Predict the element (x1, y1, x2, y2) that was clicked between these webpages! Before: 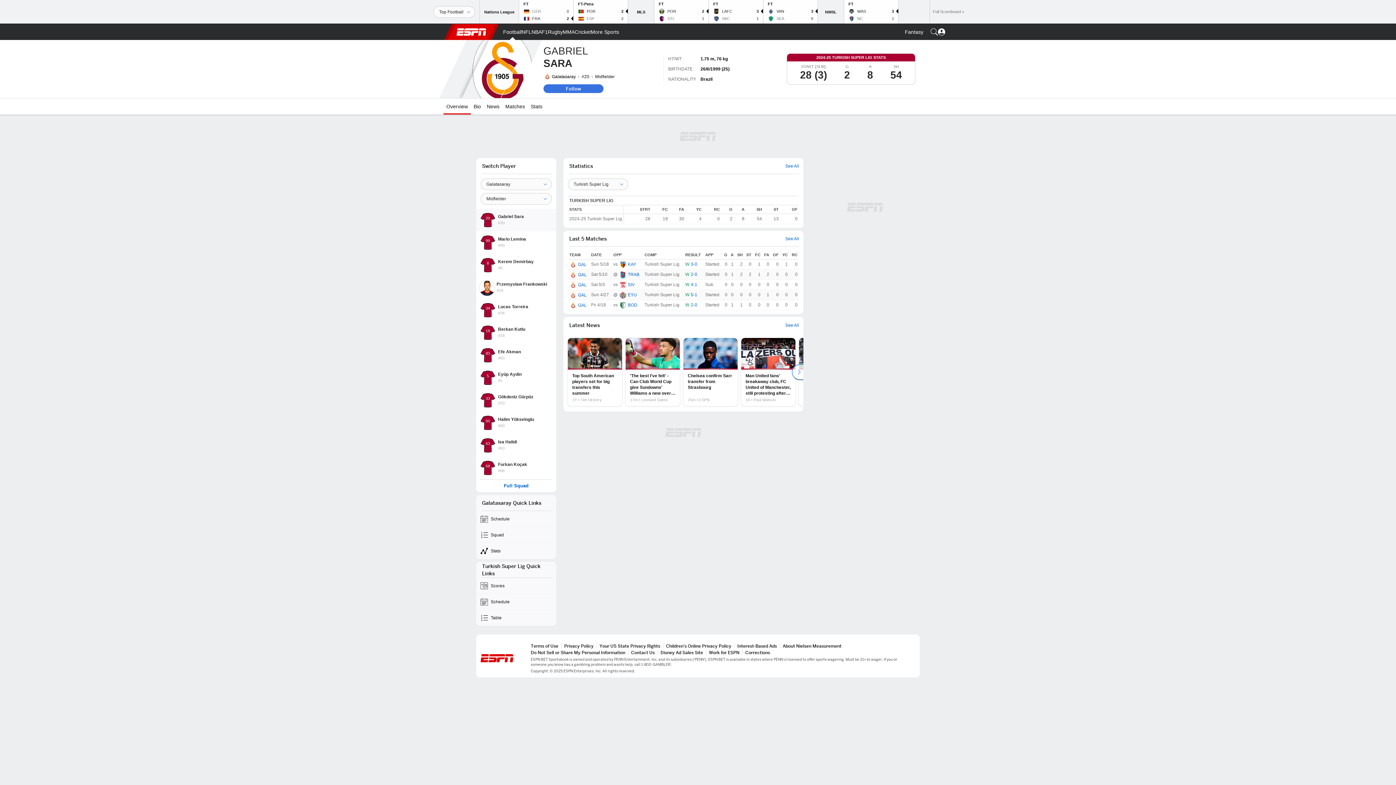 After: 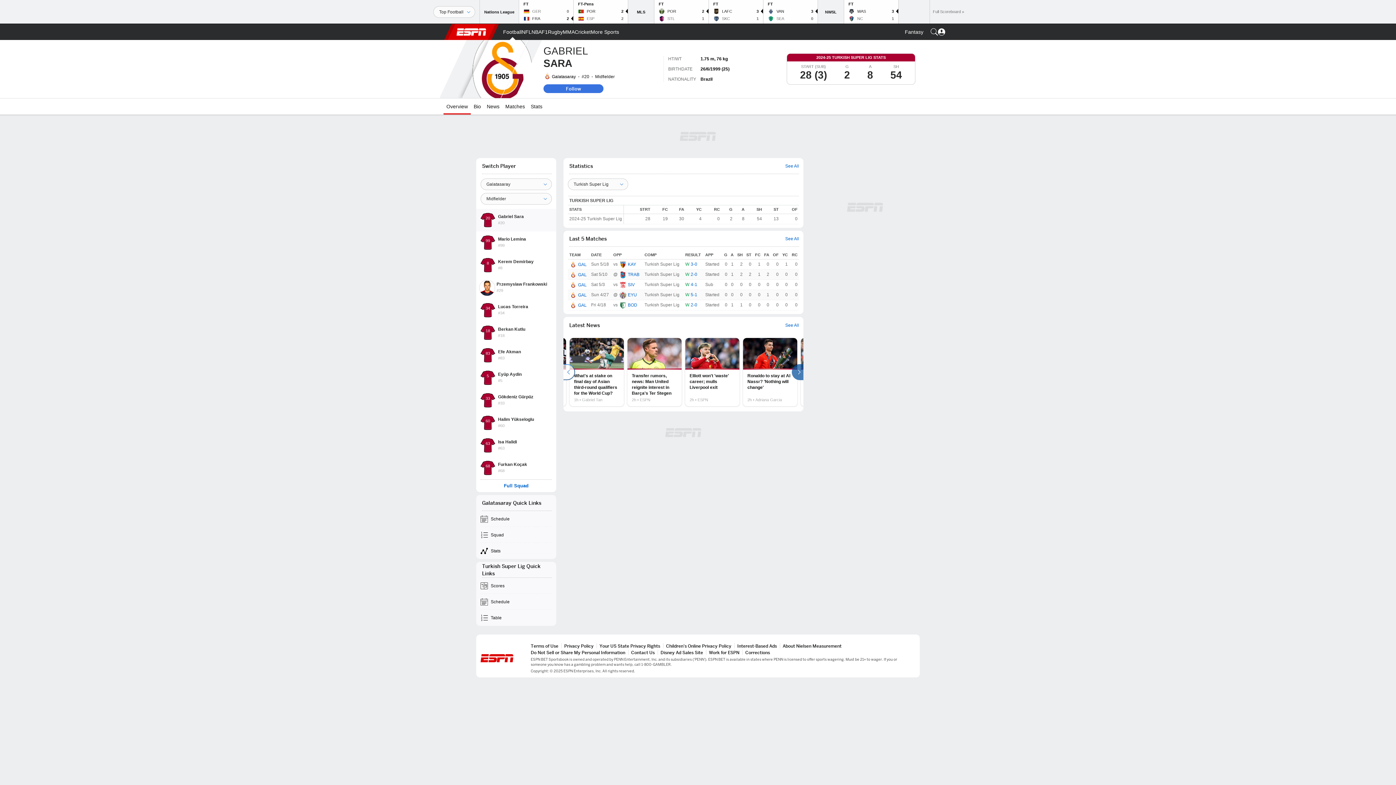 Action: bbox: (792, 364, 803, 380)